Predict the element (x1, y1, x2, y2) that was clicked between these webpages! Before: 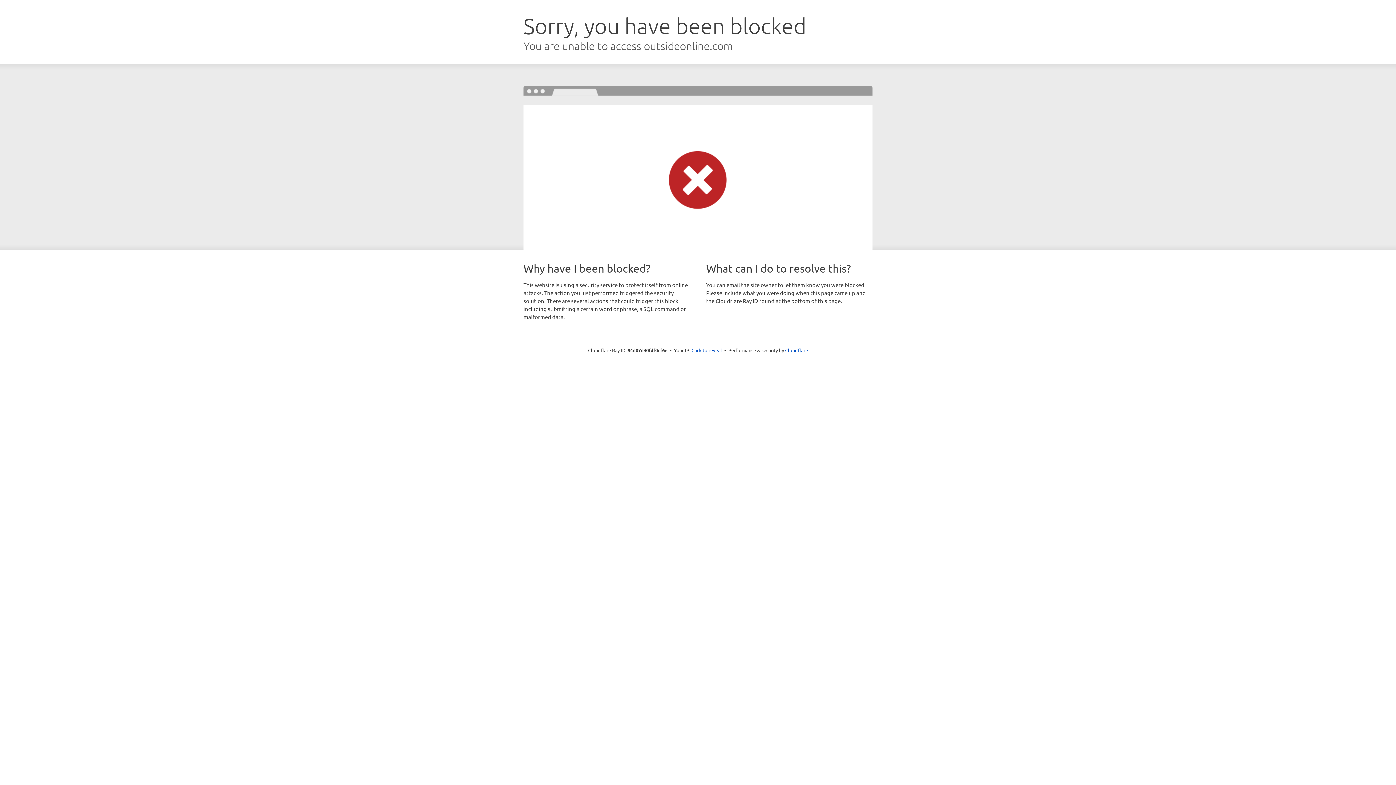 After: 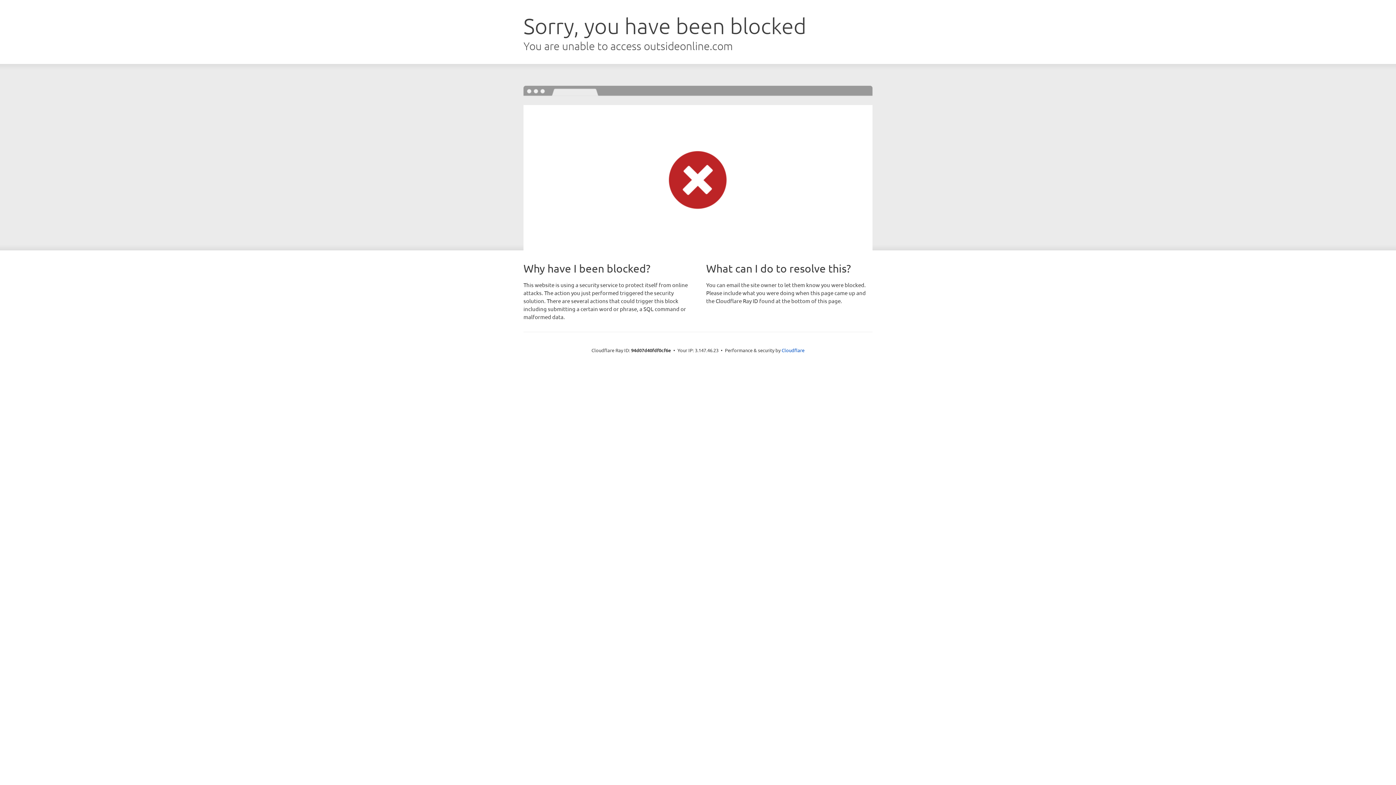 Action: bbox: (691, 346, 722, 353) label: Click to reveal